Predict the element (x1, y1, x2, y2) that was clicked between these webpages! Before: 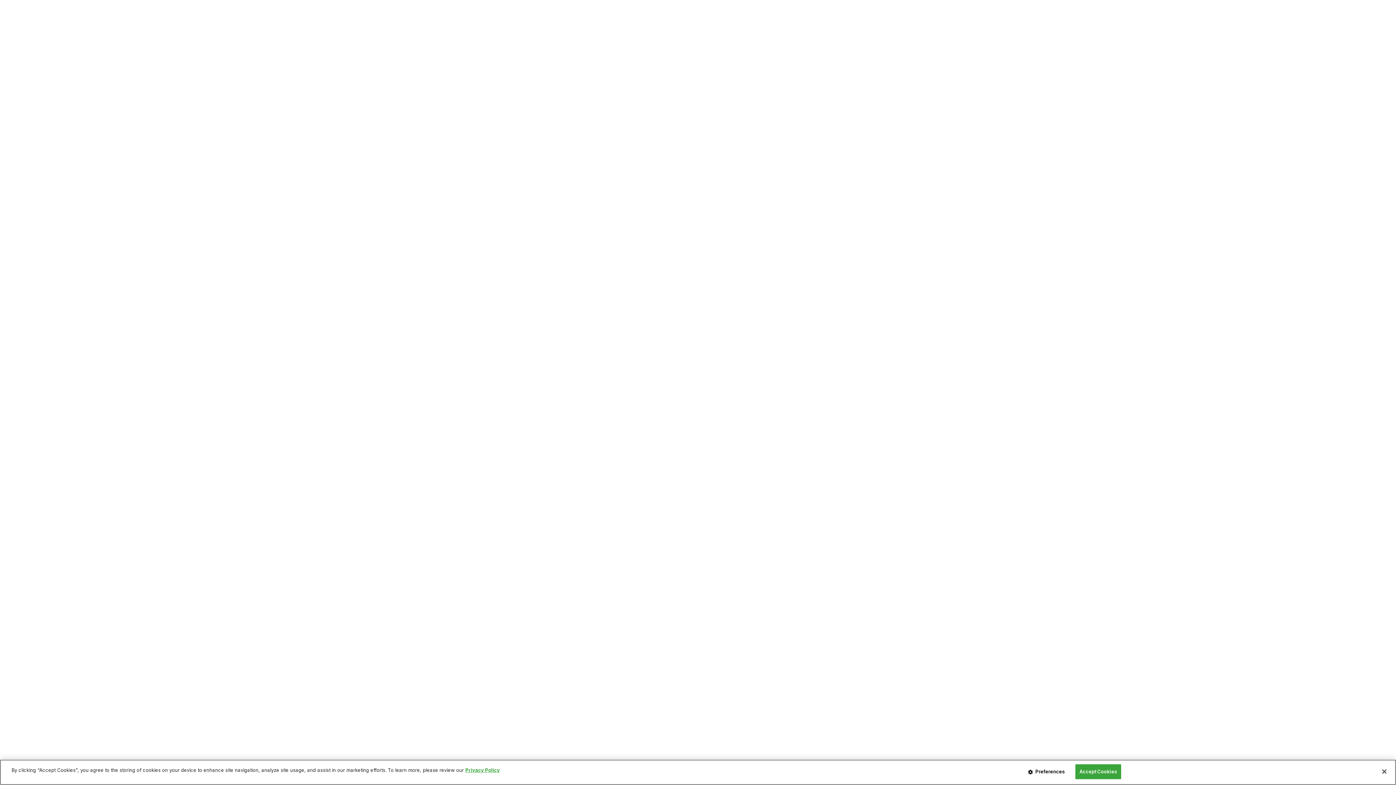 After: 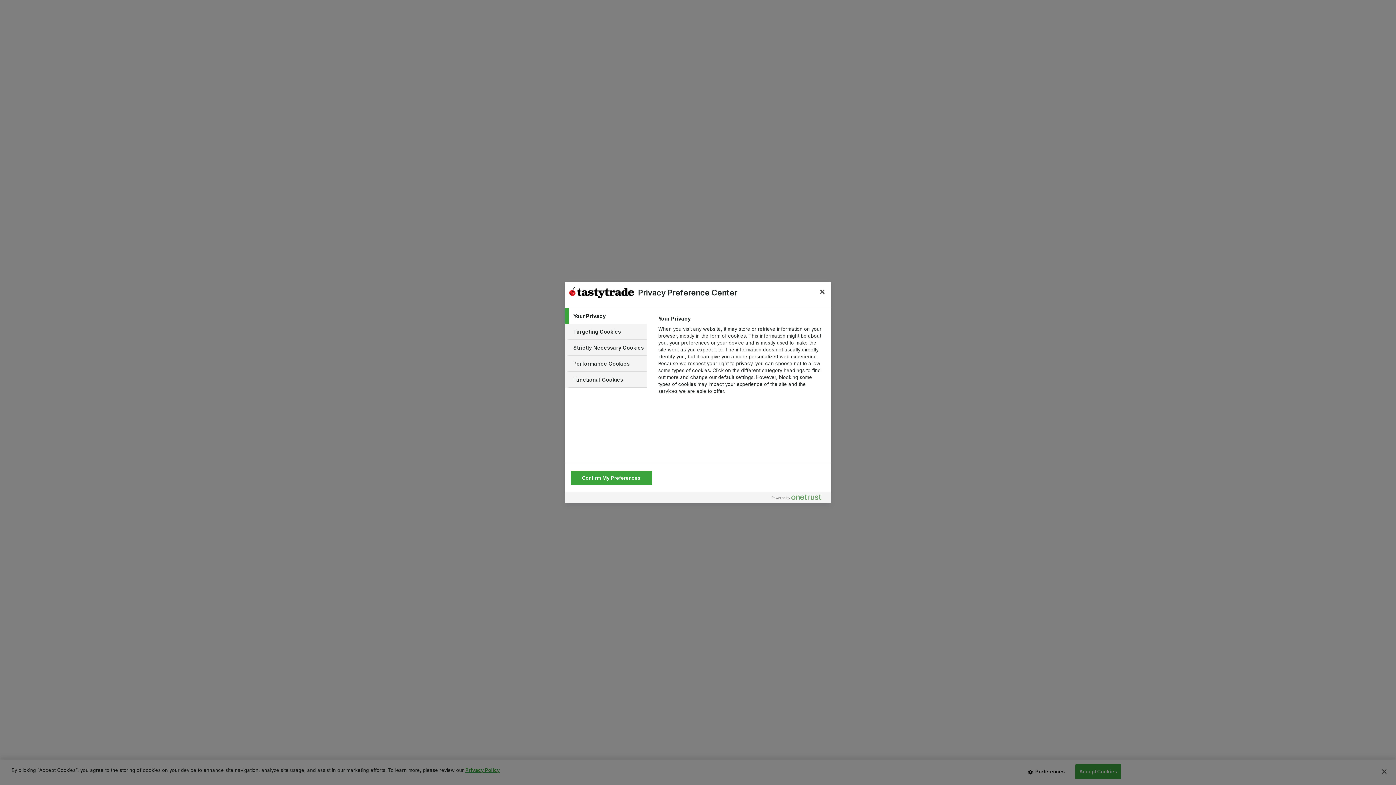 Action: label: Preferences bbox: (1024, 765, 1069, 779)